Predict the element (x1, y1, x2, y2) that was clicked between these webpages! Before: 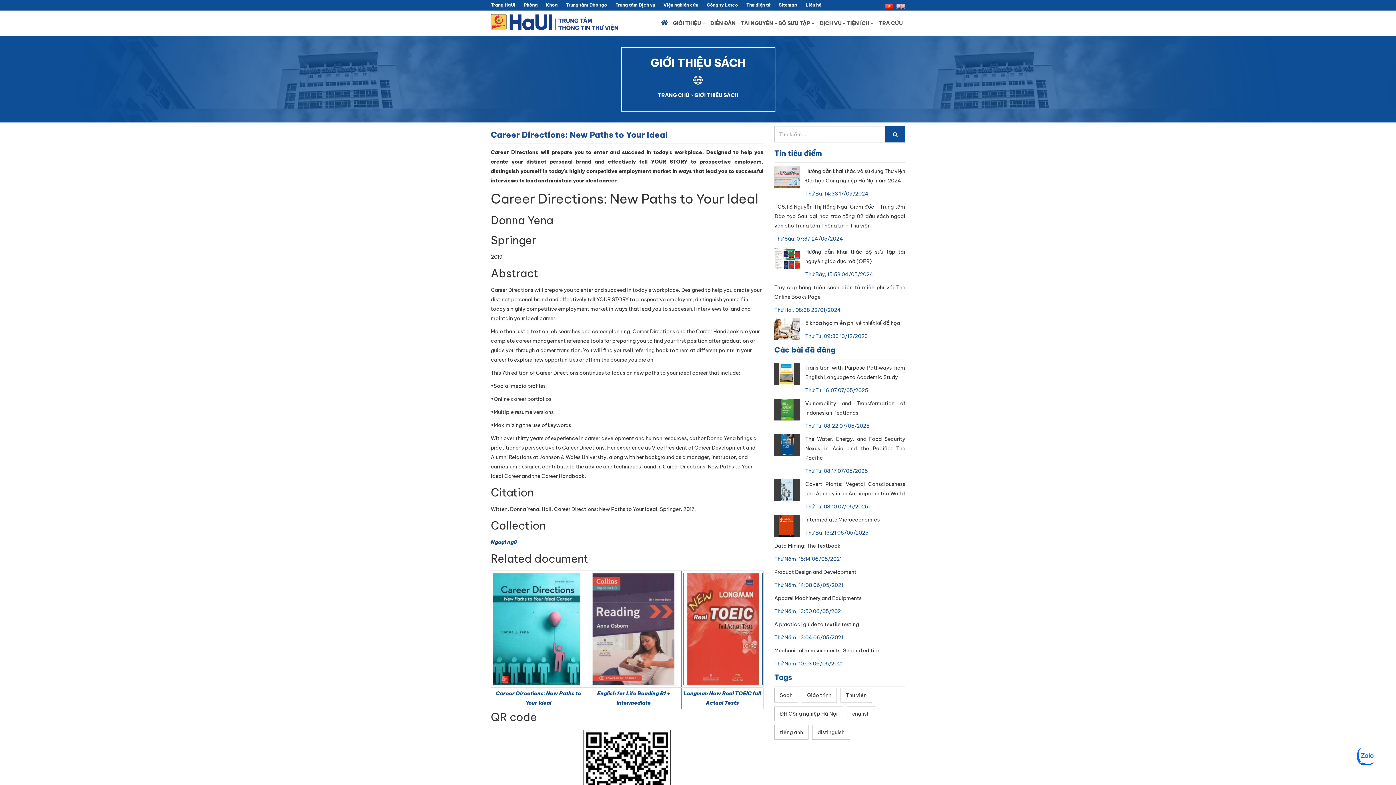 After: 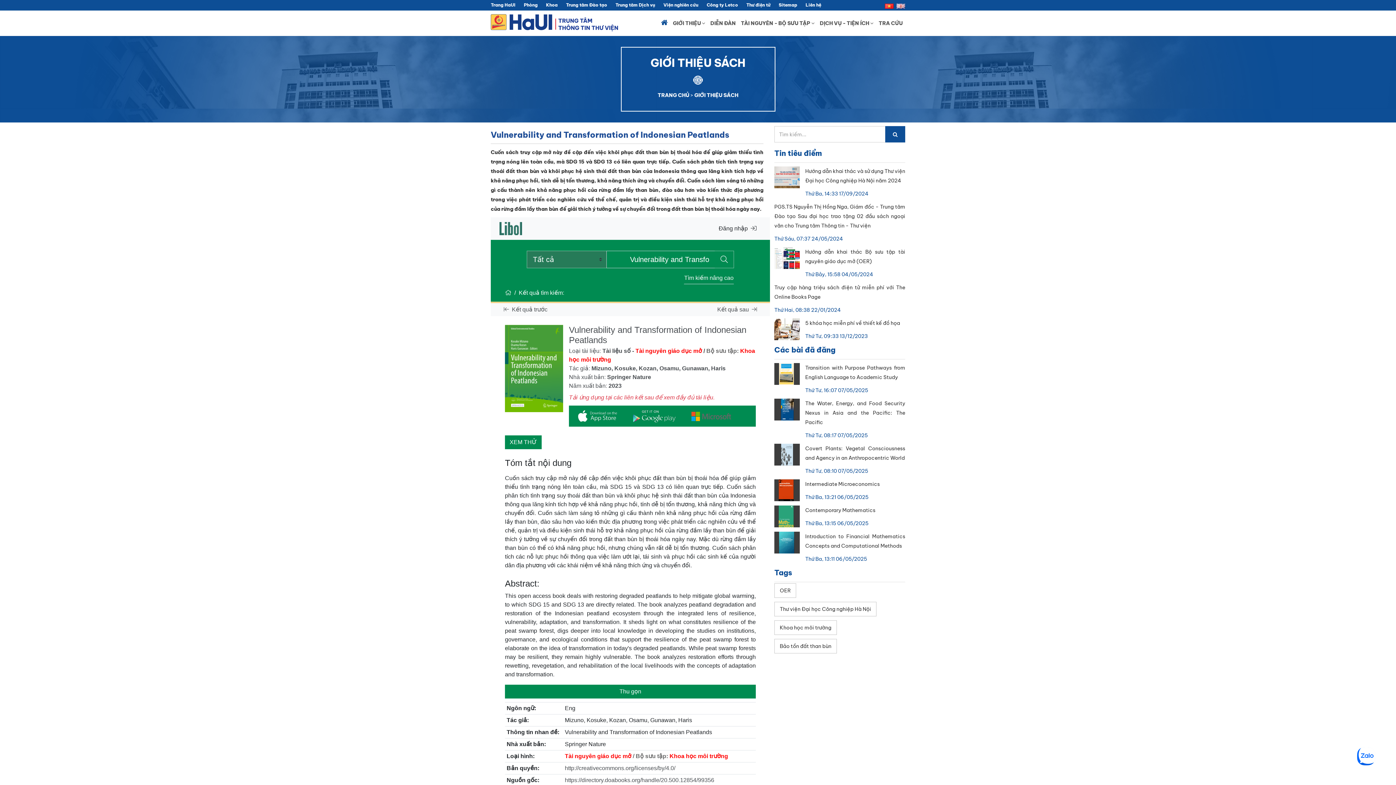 Action: bbox: (805, 398, 905, 417) label: Vulnerability and Transformation of Indonesian Peatlands